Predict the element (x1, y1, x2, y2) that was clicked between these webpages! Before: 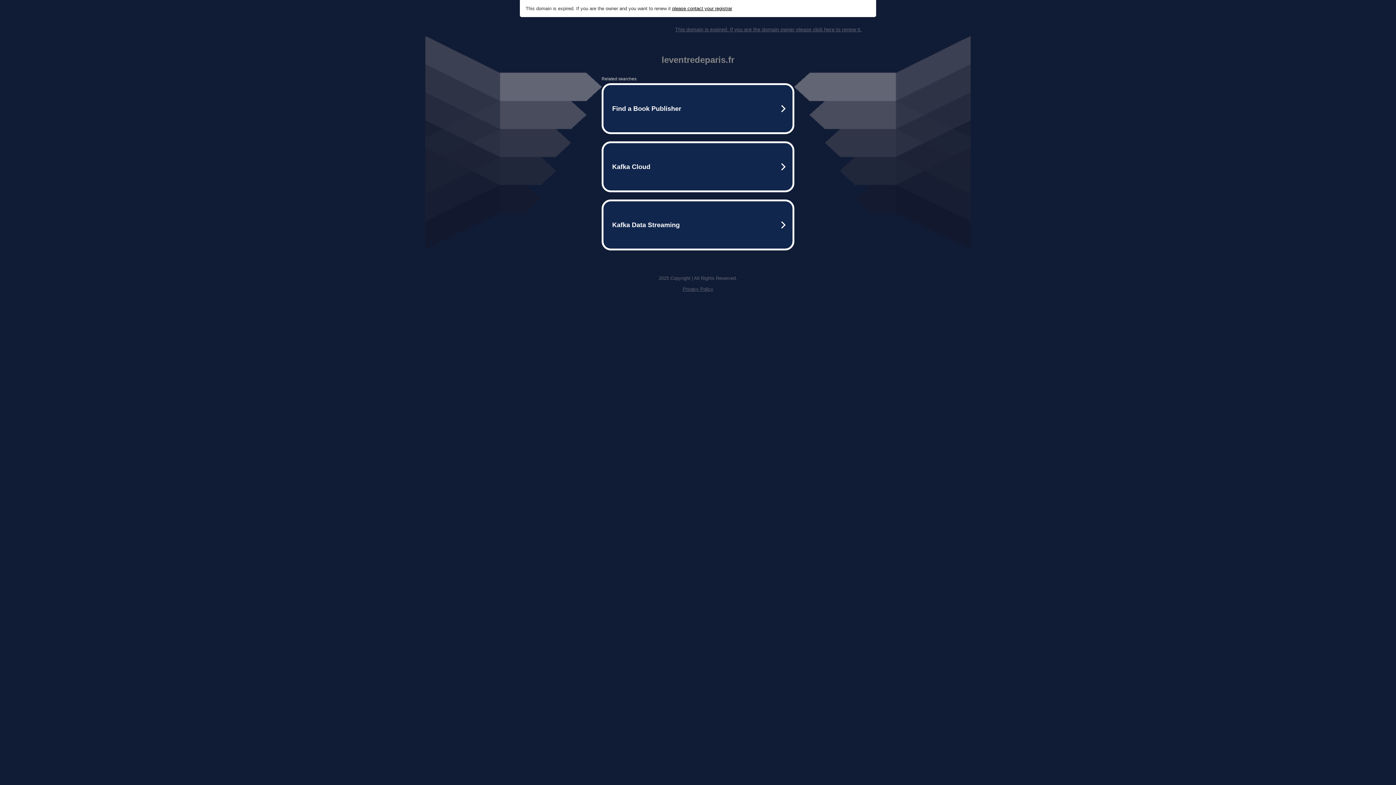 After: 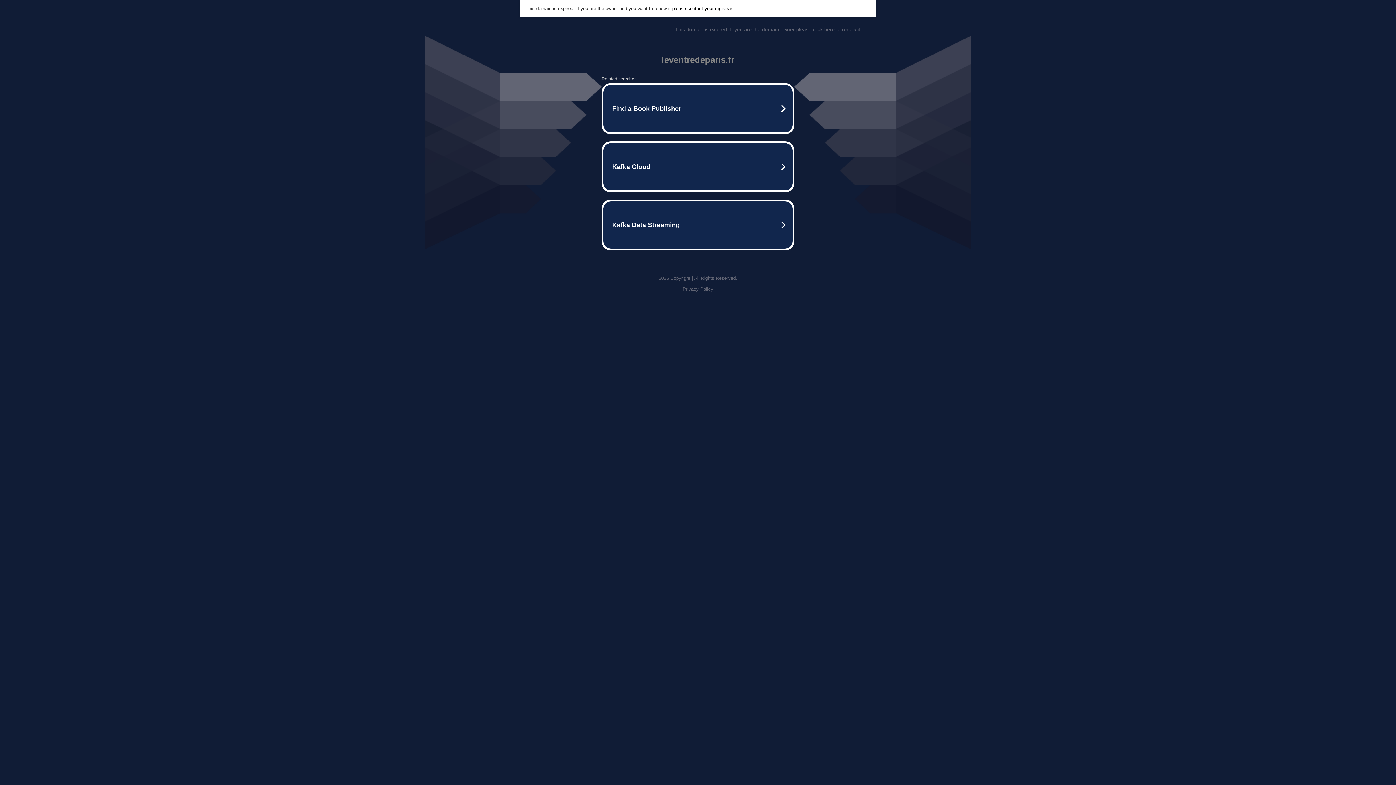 Action: bbox: (675, 26, 861, 32) label: This domain is expired. If you are the domain owner please click here to renew it.